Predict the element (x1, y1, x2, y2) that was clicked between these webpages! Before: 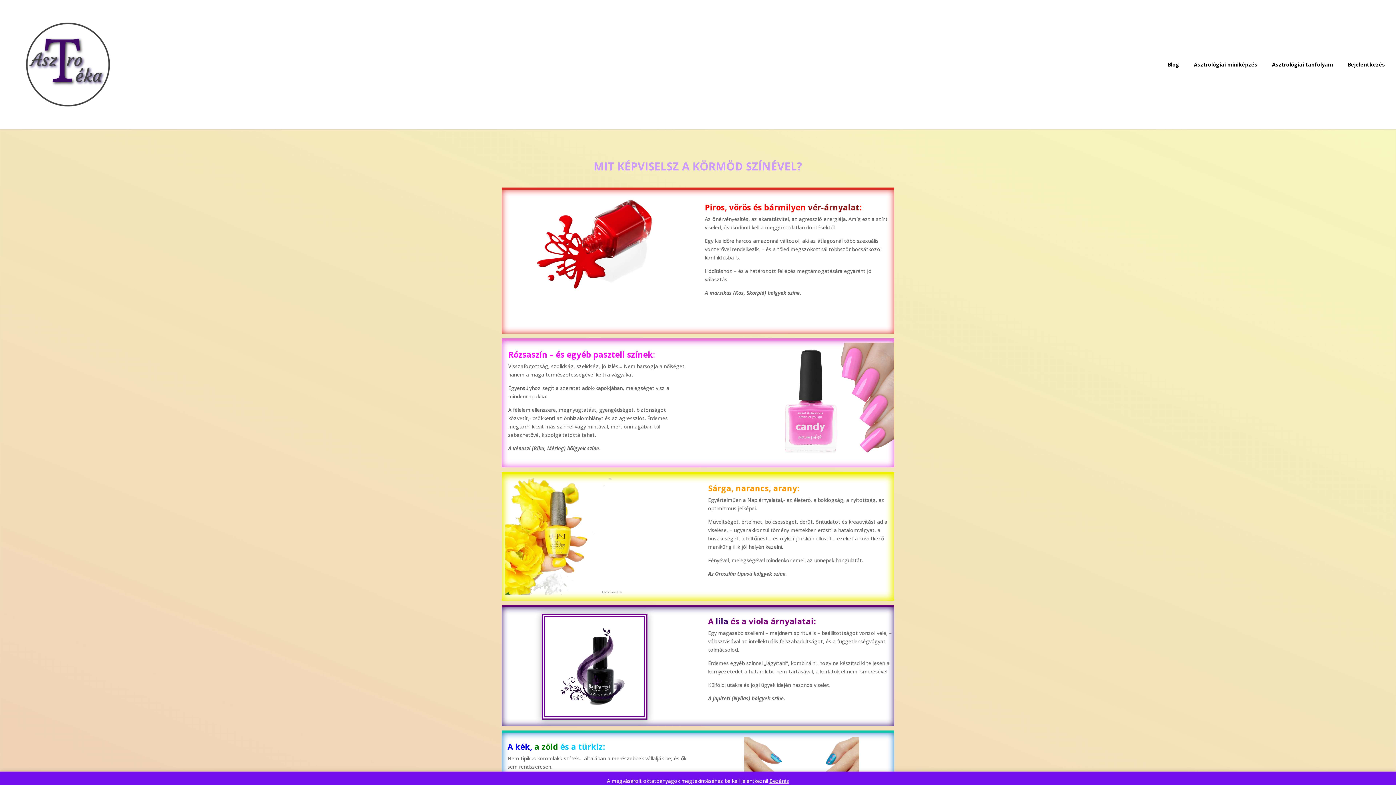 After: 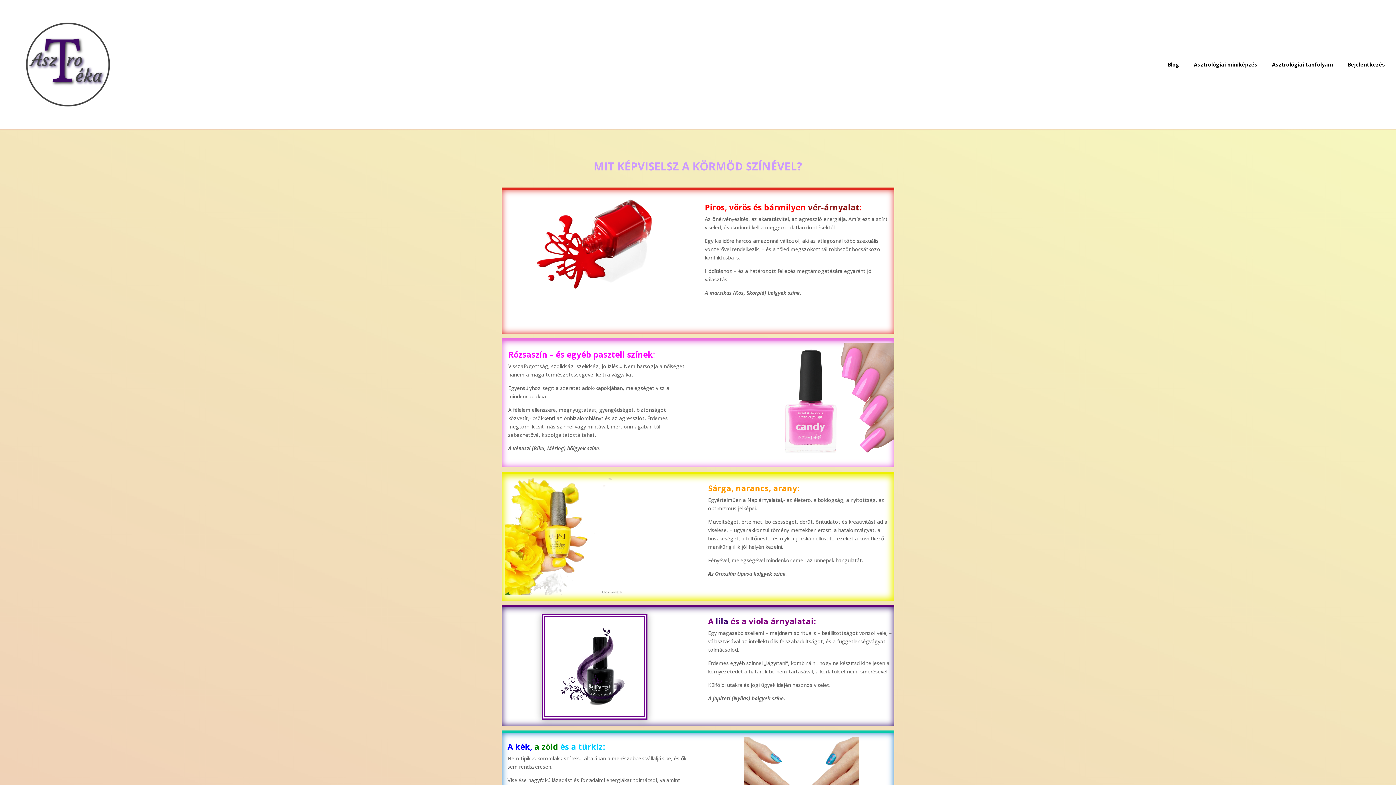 Action: label: Bezárás bbox: (769, 777, 789, 784)